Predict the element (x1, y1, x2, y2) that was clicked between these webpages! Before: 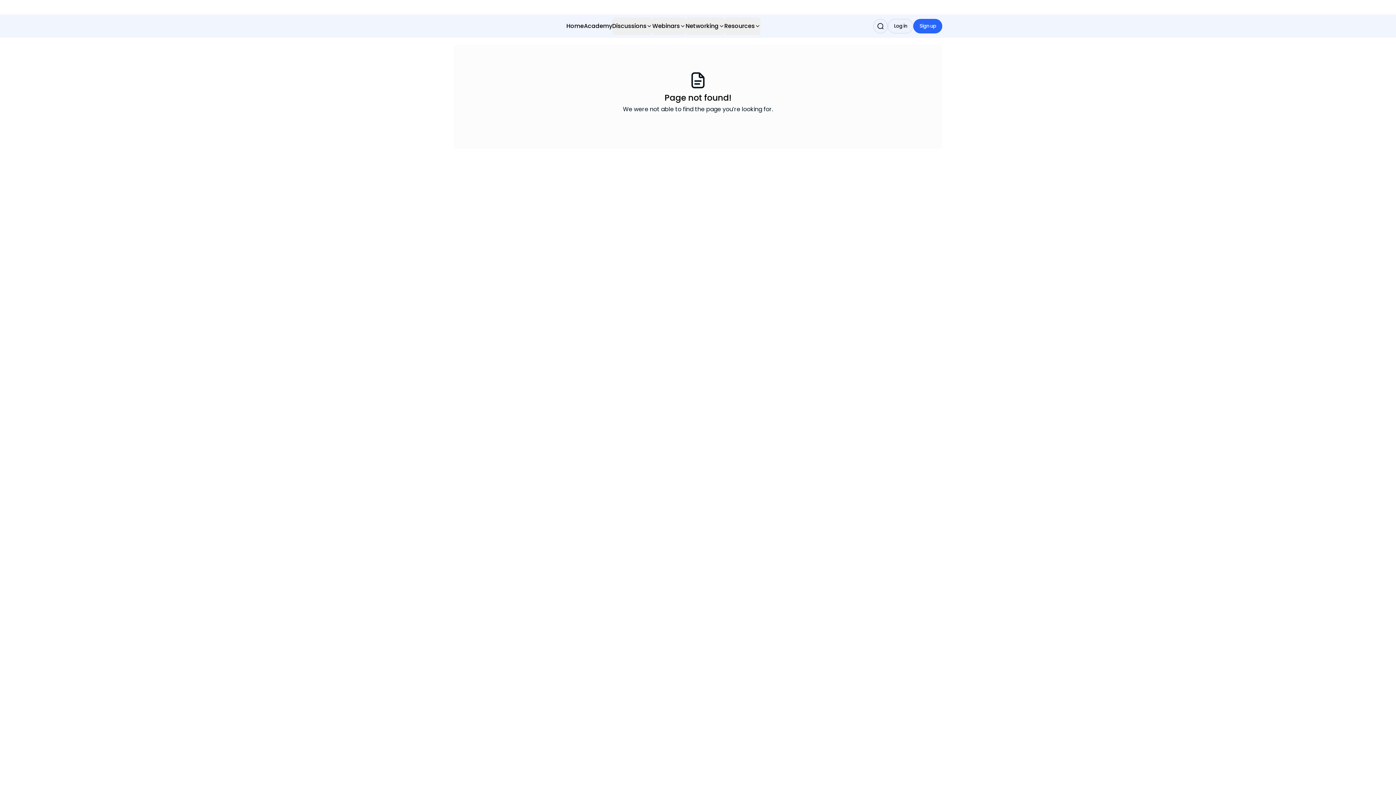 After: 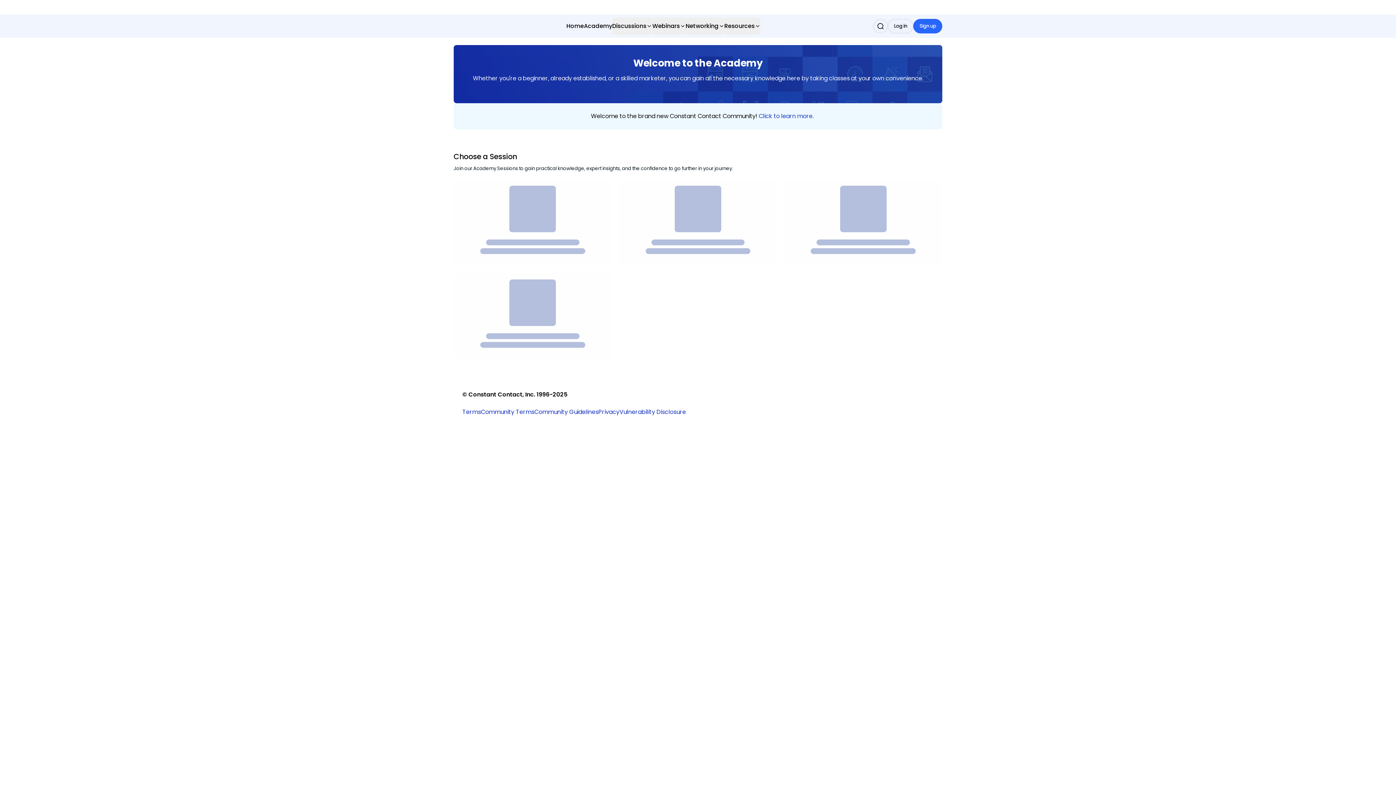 Action: label: Academy bbox: (584, 17, 612, 34)